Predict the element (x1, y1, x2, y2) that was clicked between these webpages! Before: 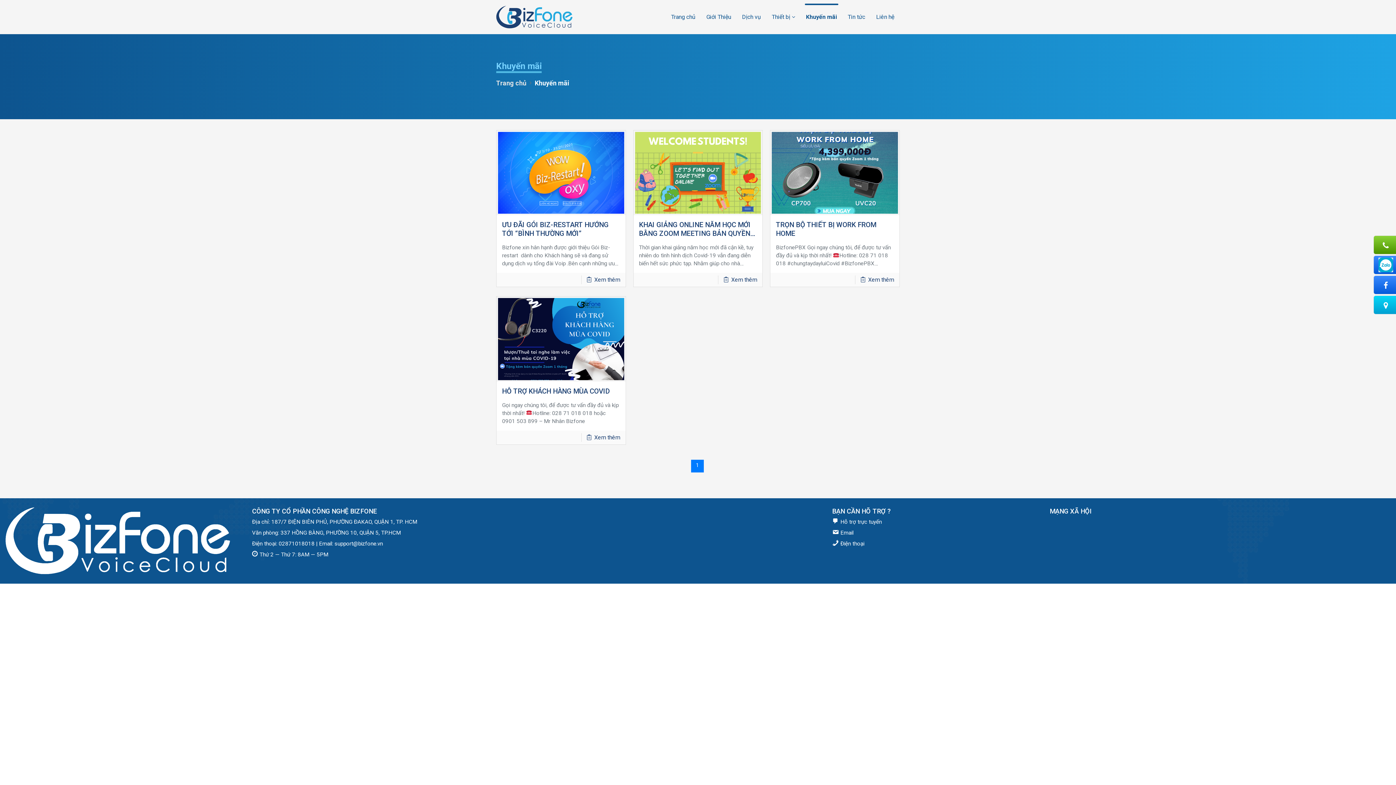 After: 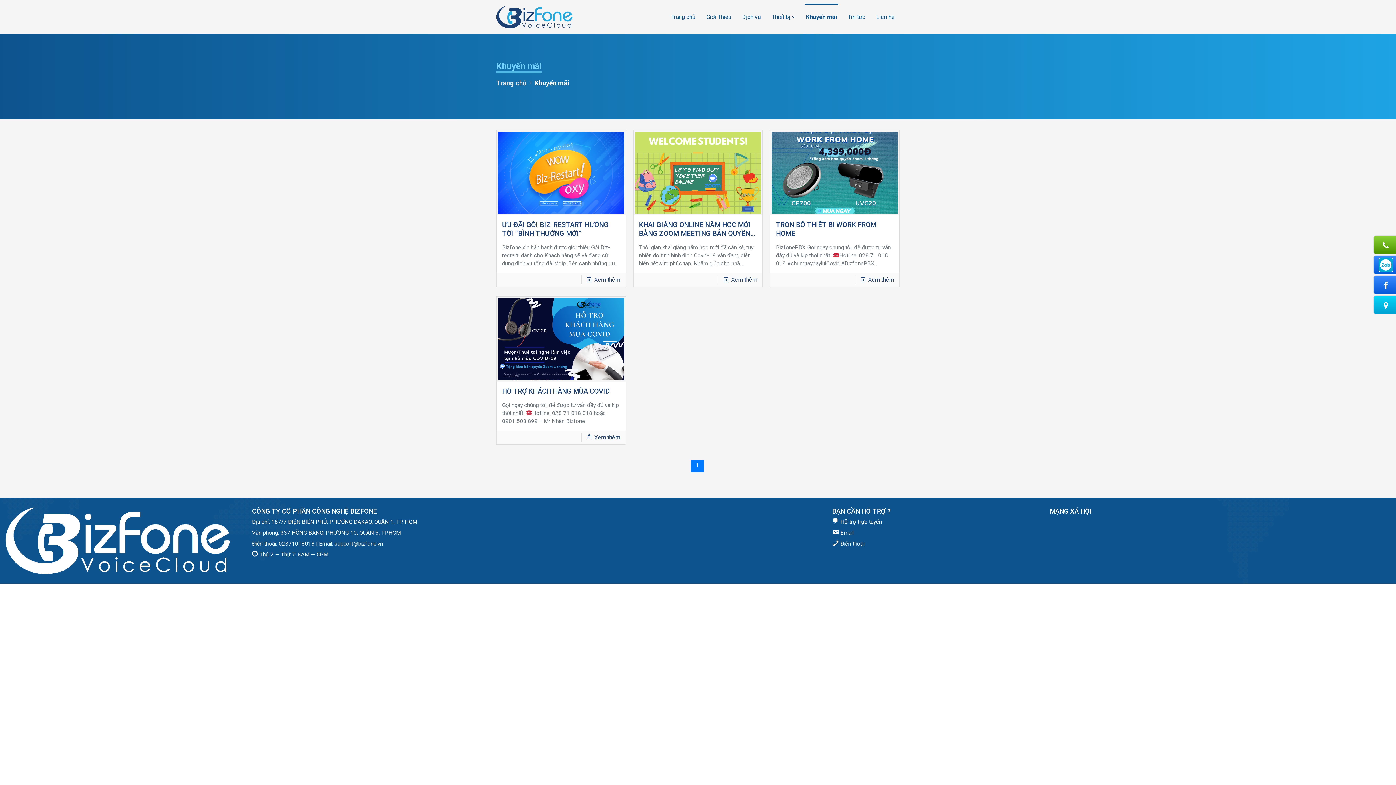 Action: bbox: (252, 551, 328, 558) label: Thứ 2 — Thứ 7: 8AM — 5PM